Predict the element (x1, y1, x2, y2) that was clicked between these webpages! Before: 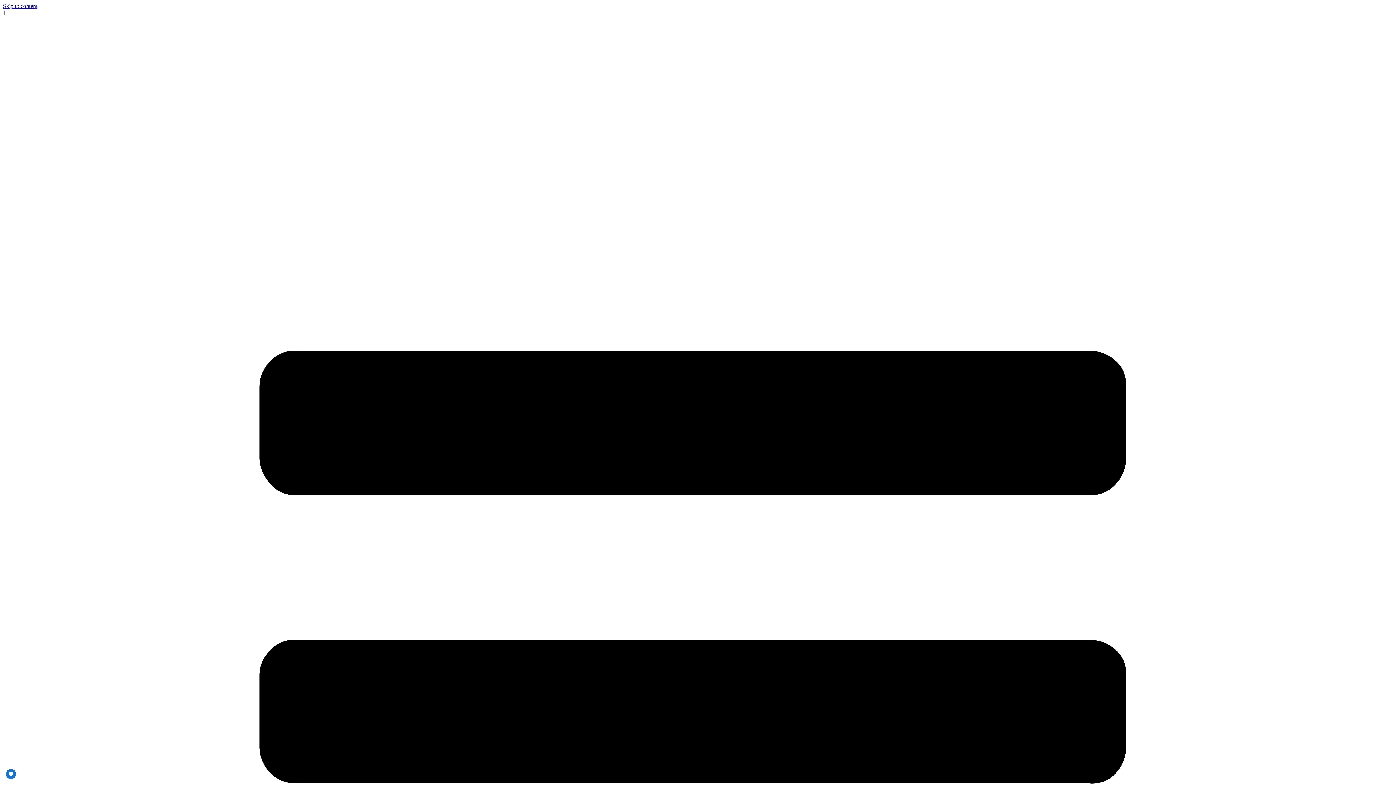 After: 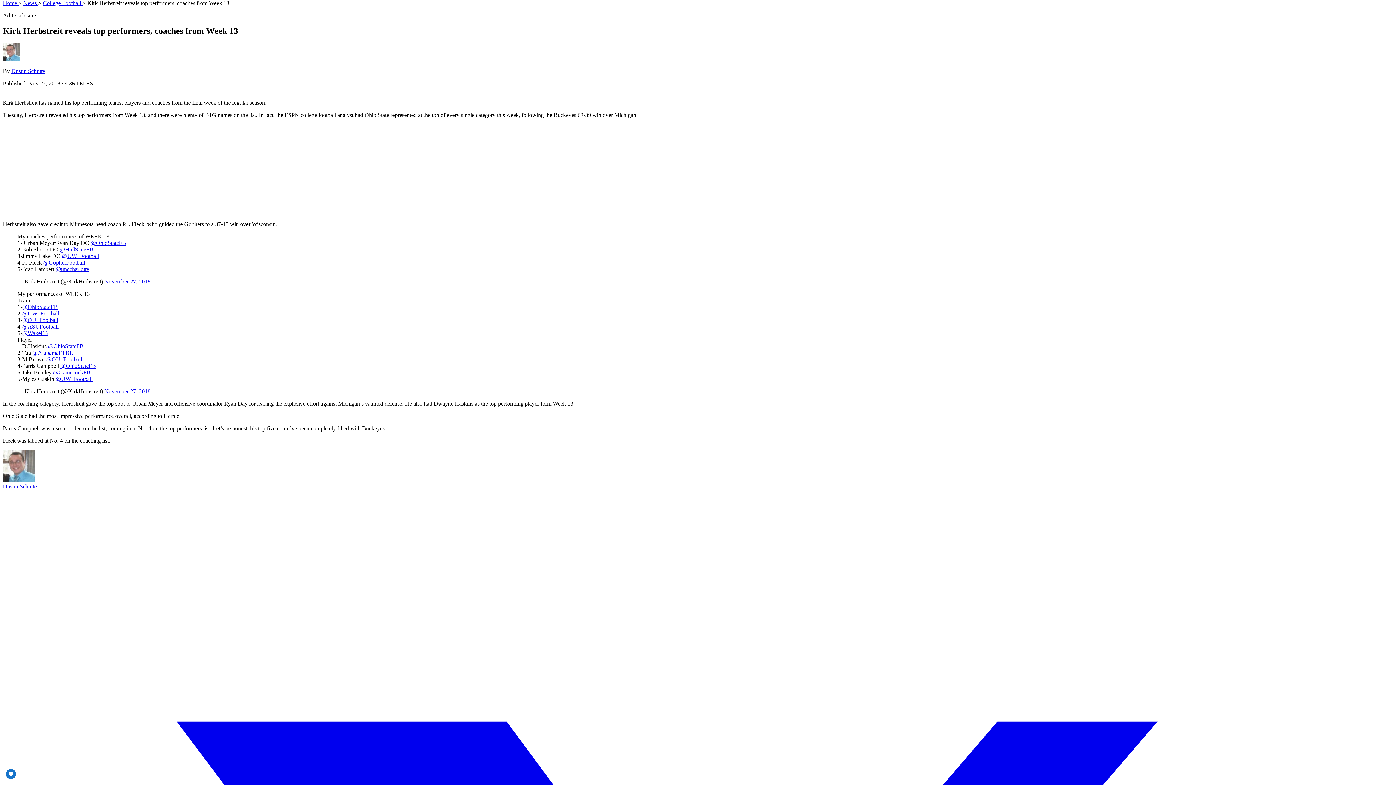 Action: bbox: (2, 2, 37, 9) label: Skip to content